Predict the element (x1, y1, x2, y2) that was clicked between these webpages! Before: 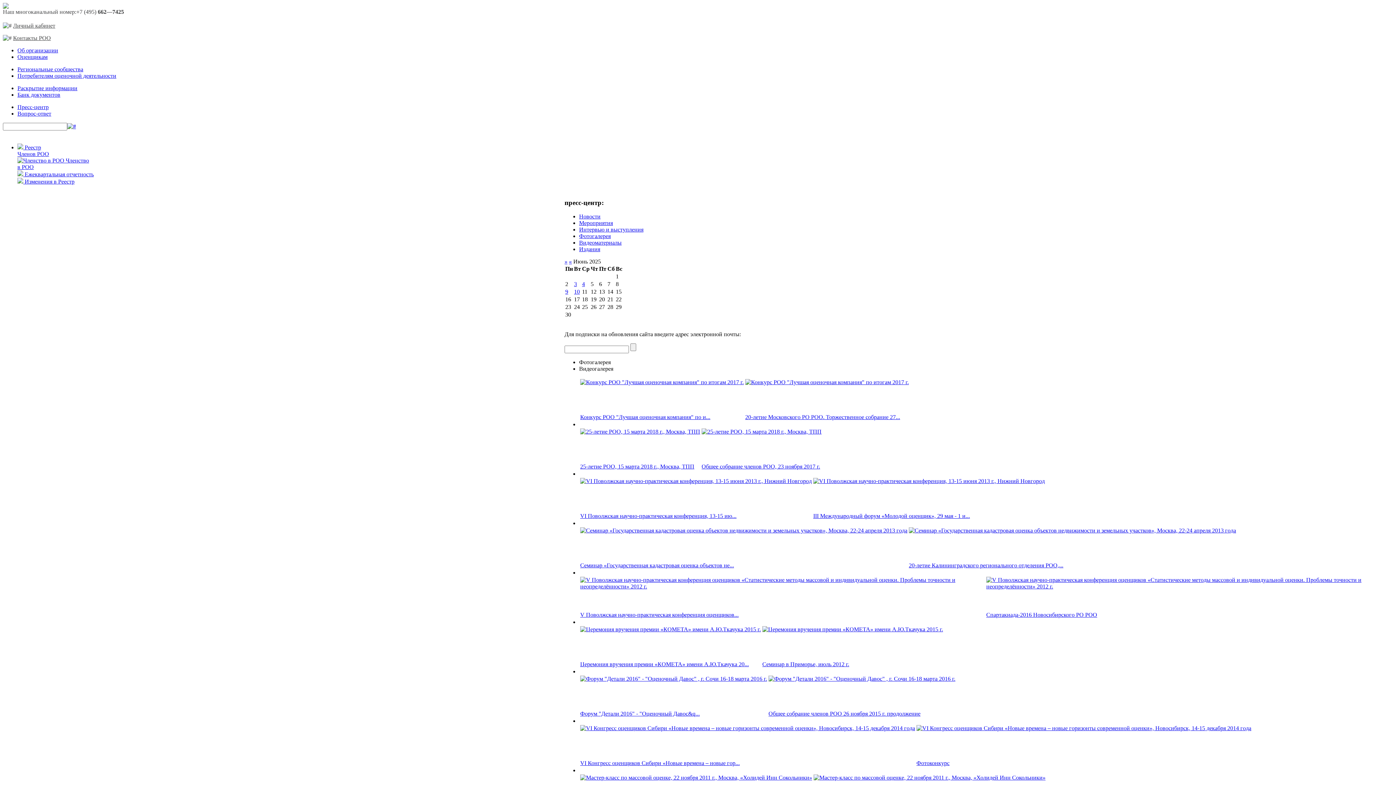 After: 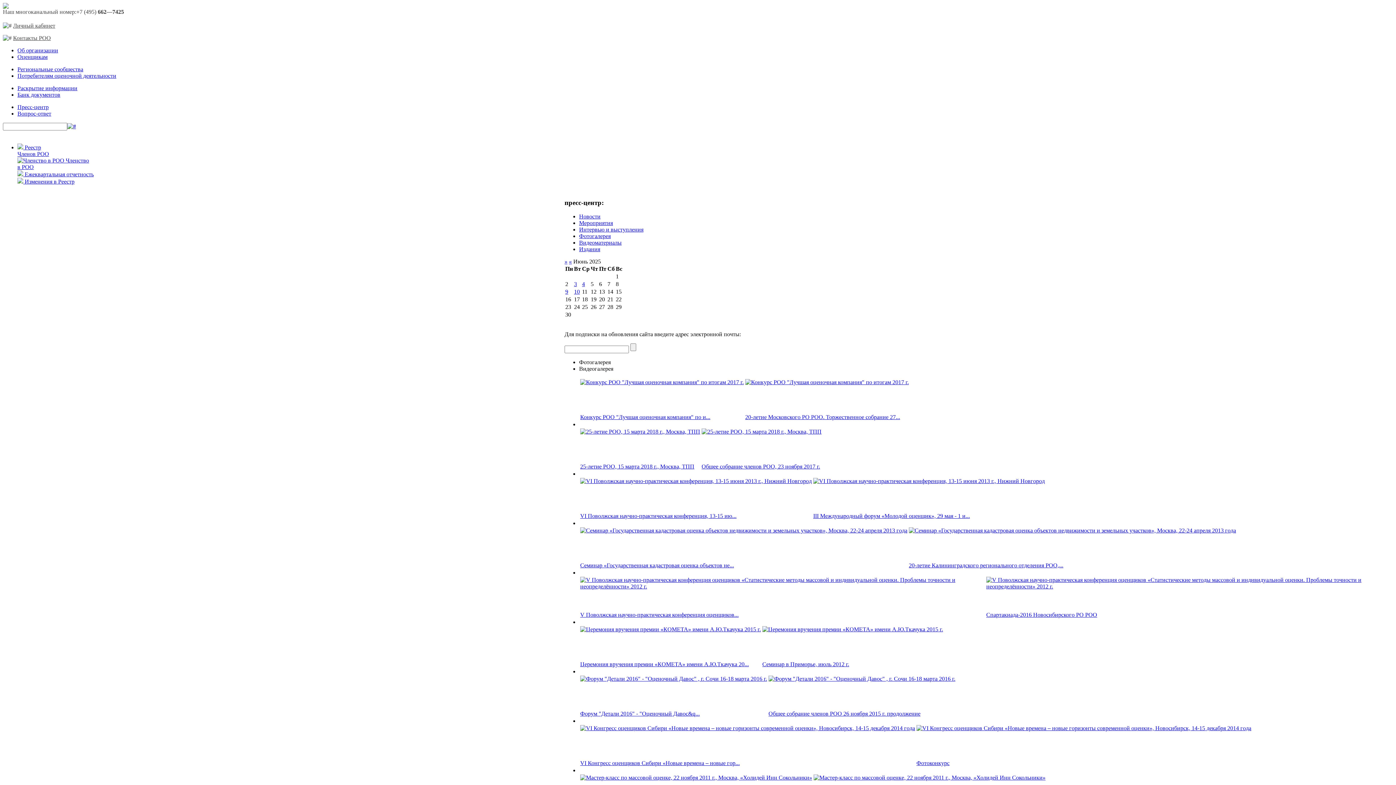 Action: label: 12 bbox: (590, 288, 596, 295)